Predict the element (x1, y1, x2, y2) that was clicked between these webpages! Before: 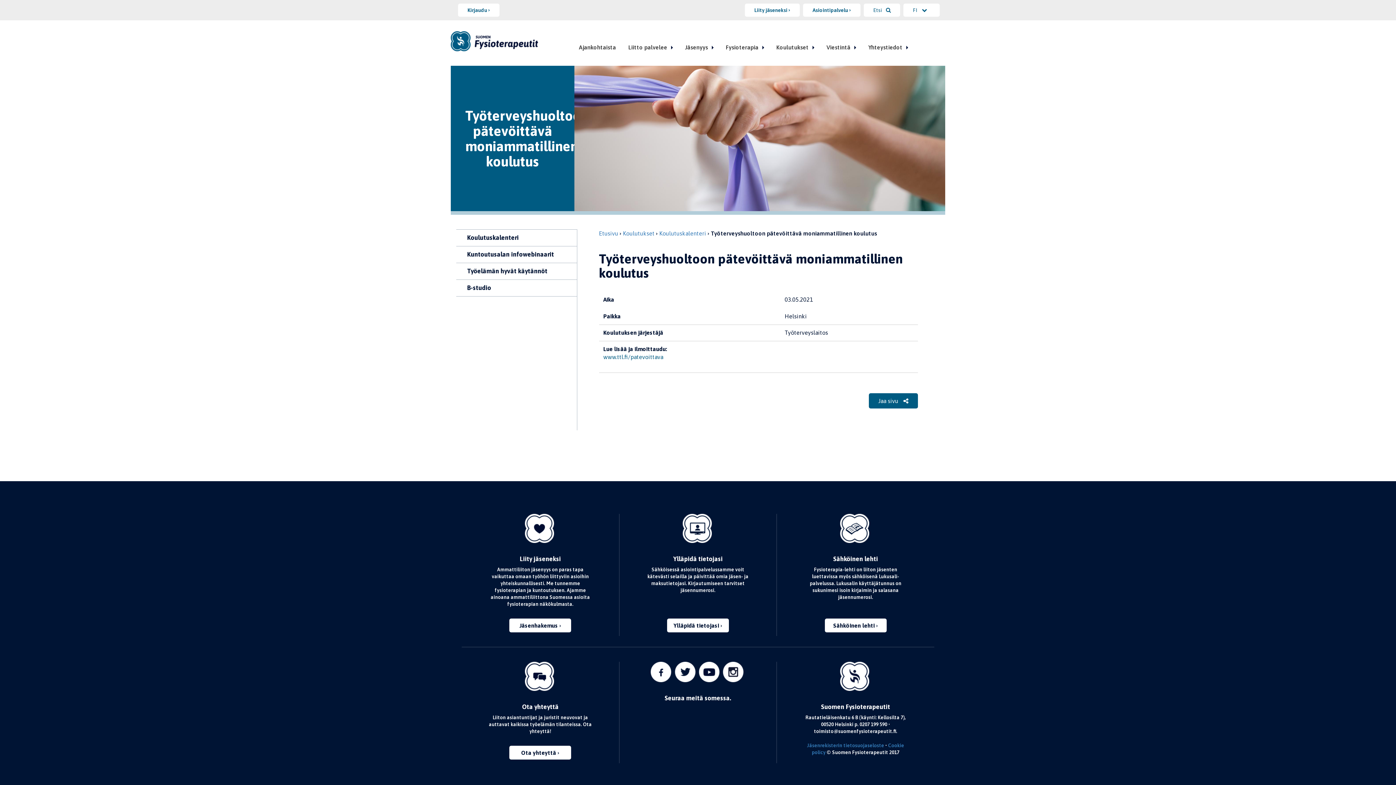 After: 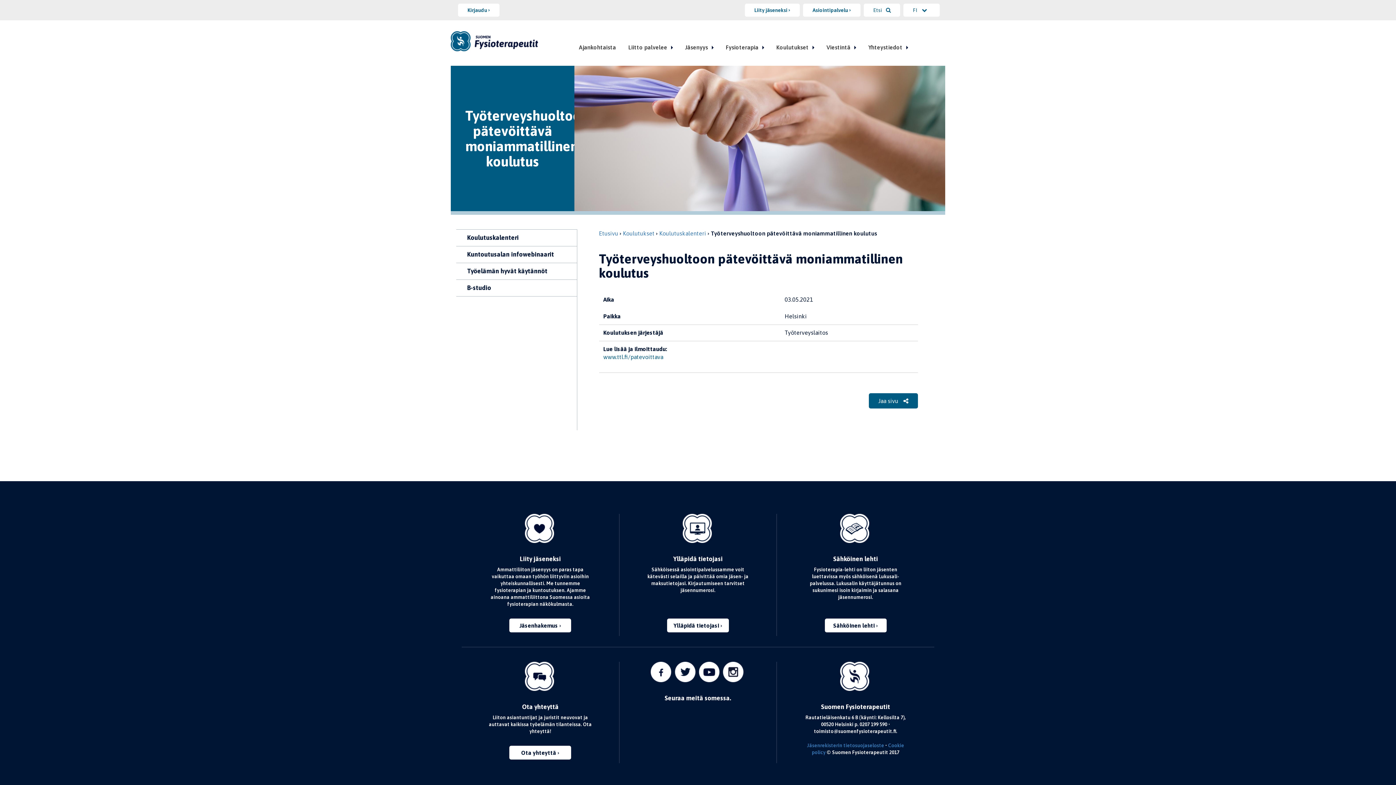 Action: bbox: (674, 668, 695, 674)